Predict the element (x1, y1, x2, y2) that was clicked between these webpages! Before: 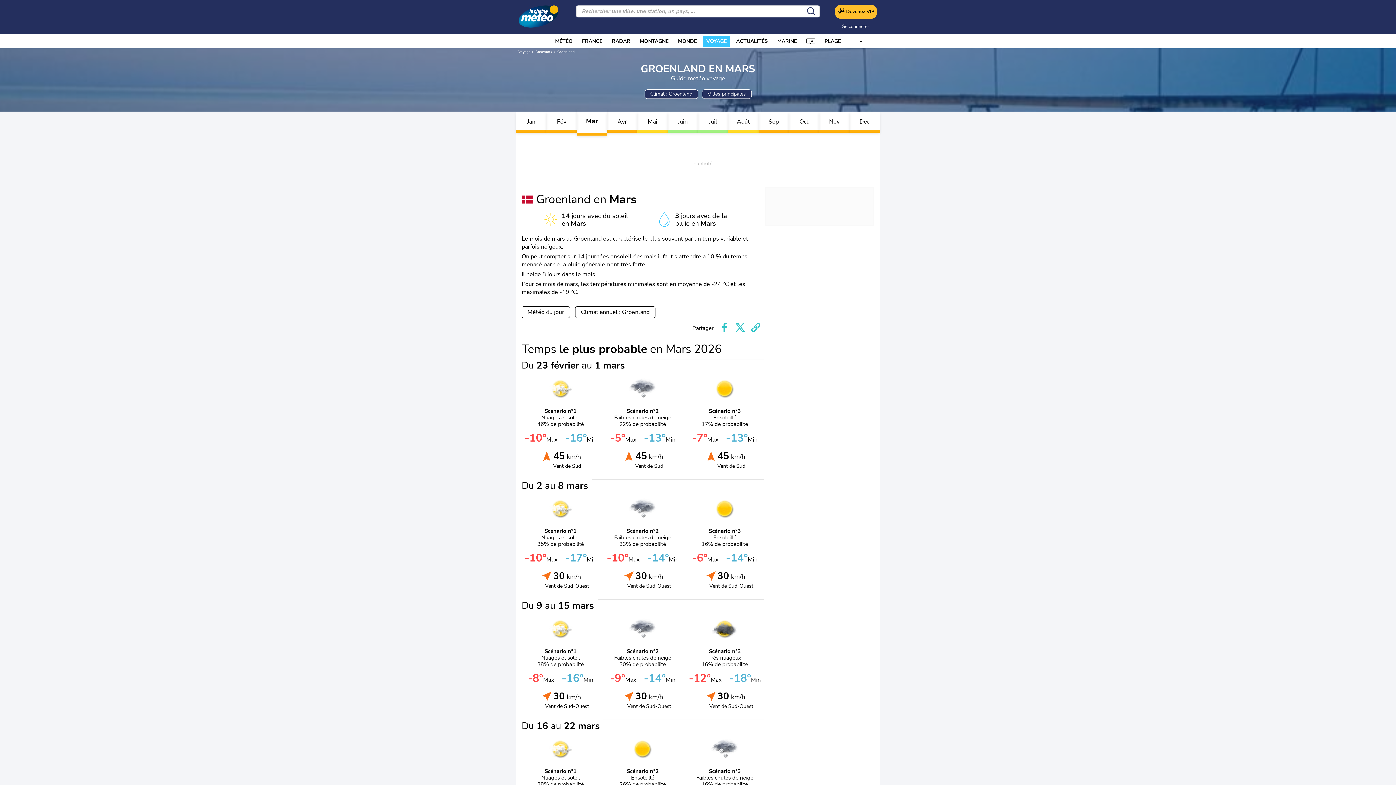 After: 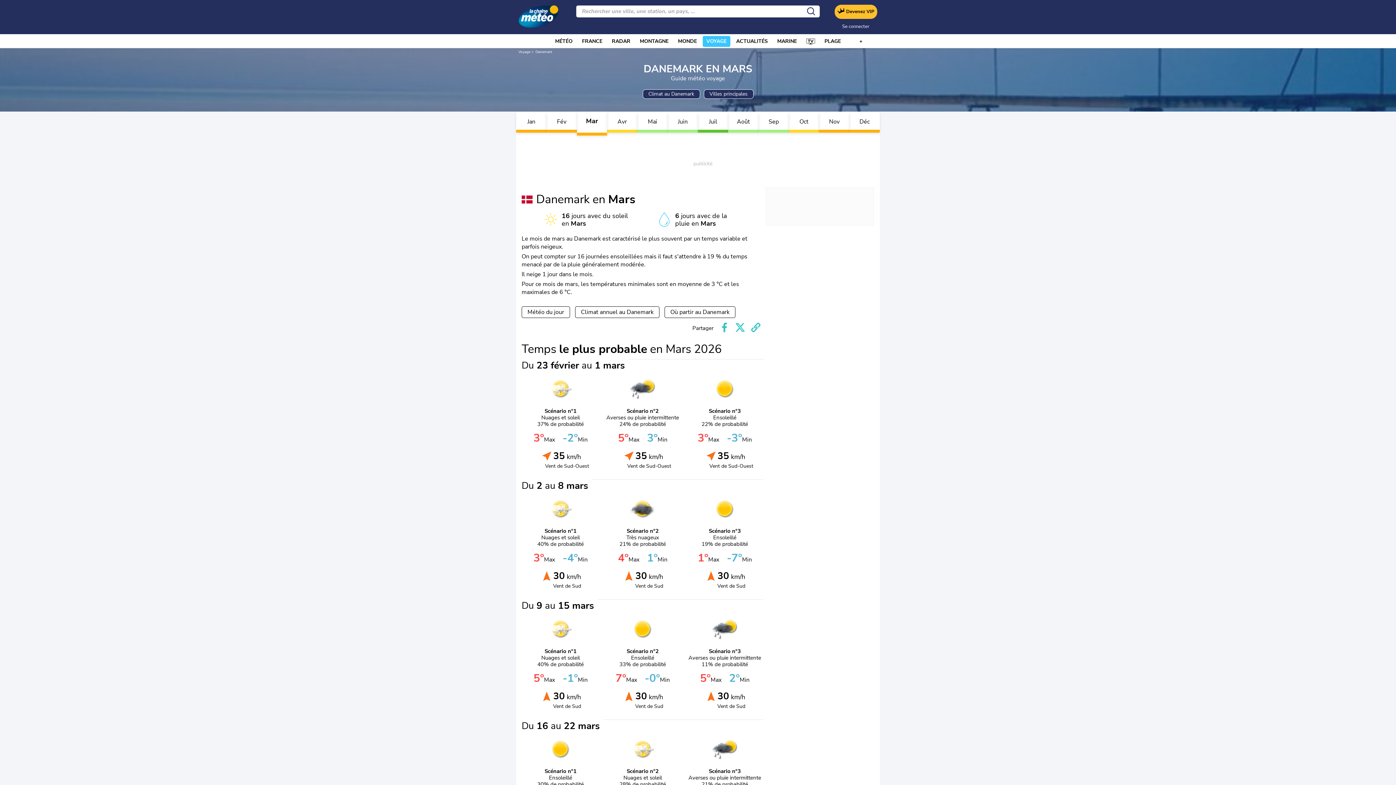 Action: bbox: (535, 49, 552, 54) label: Danemark